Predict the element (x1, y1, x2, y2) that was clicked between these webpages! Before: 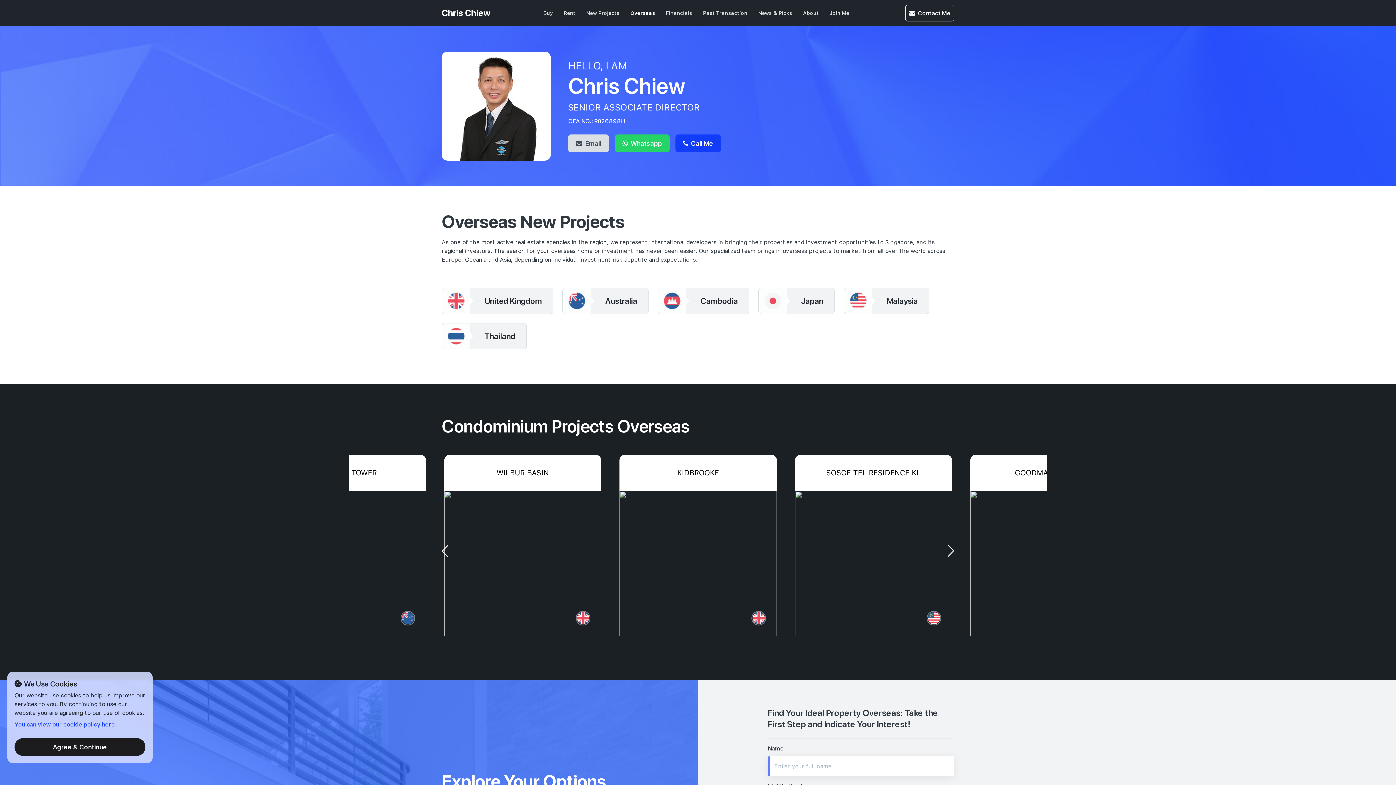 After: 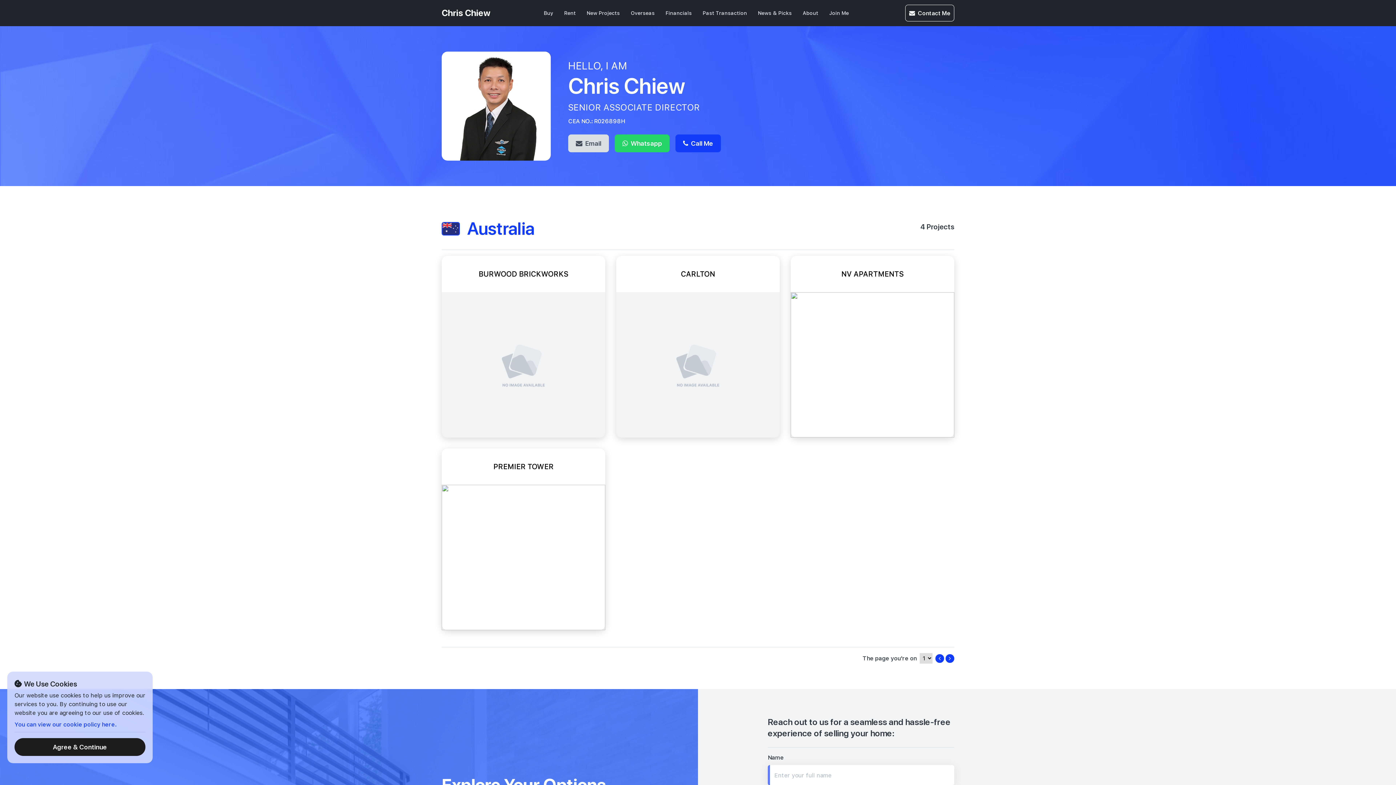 Action: bbox: (562, 288, 648, 314) label: Australia